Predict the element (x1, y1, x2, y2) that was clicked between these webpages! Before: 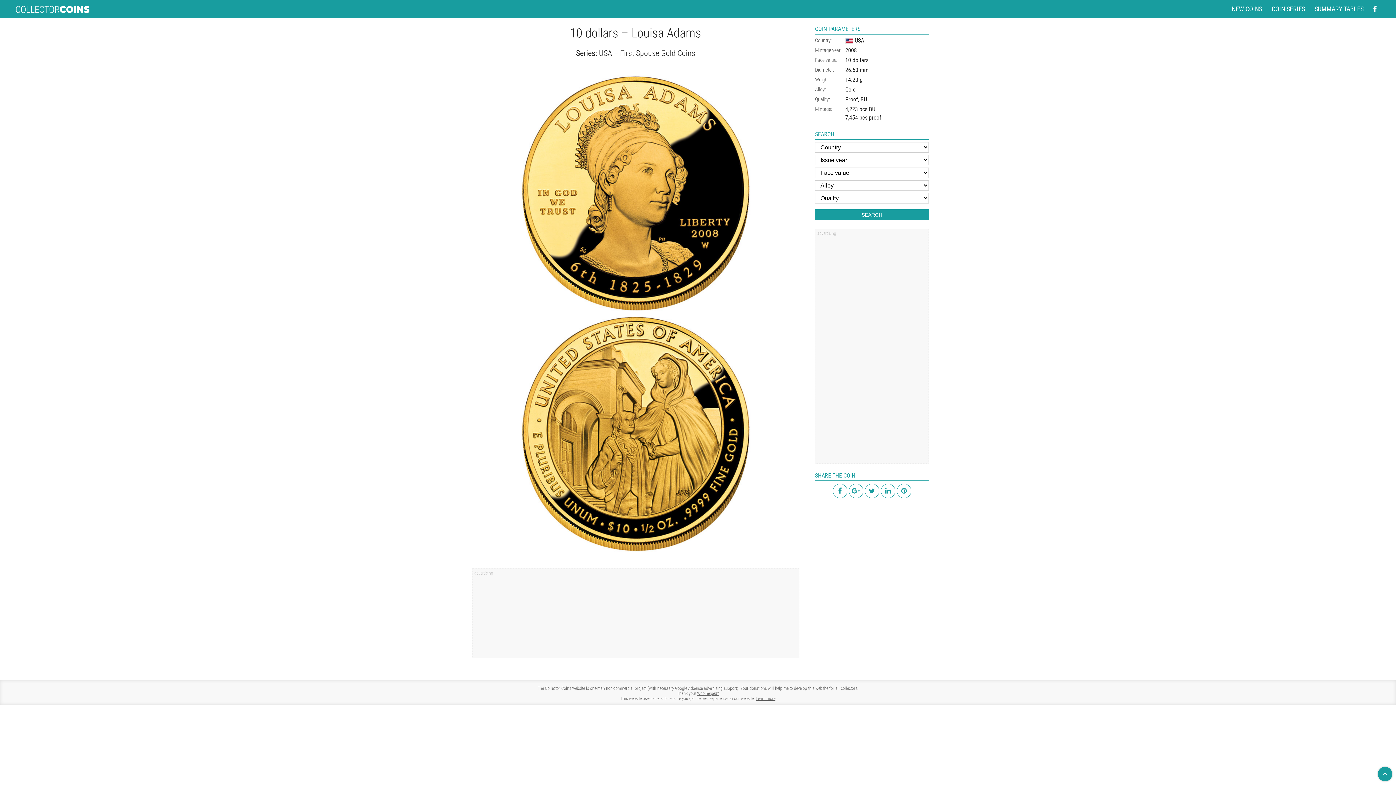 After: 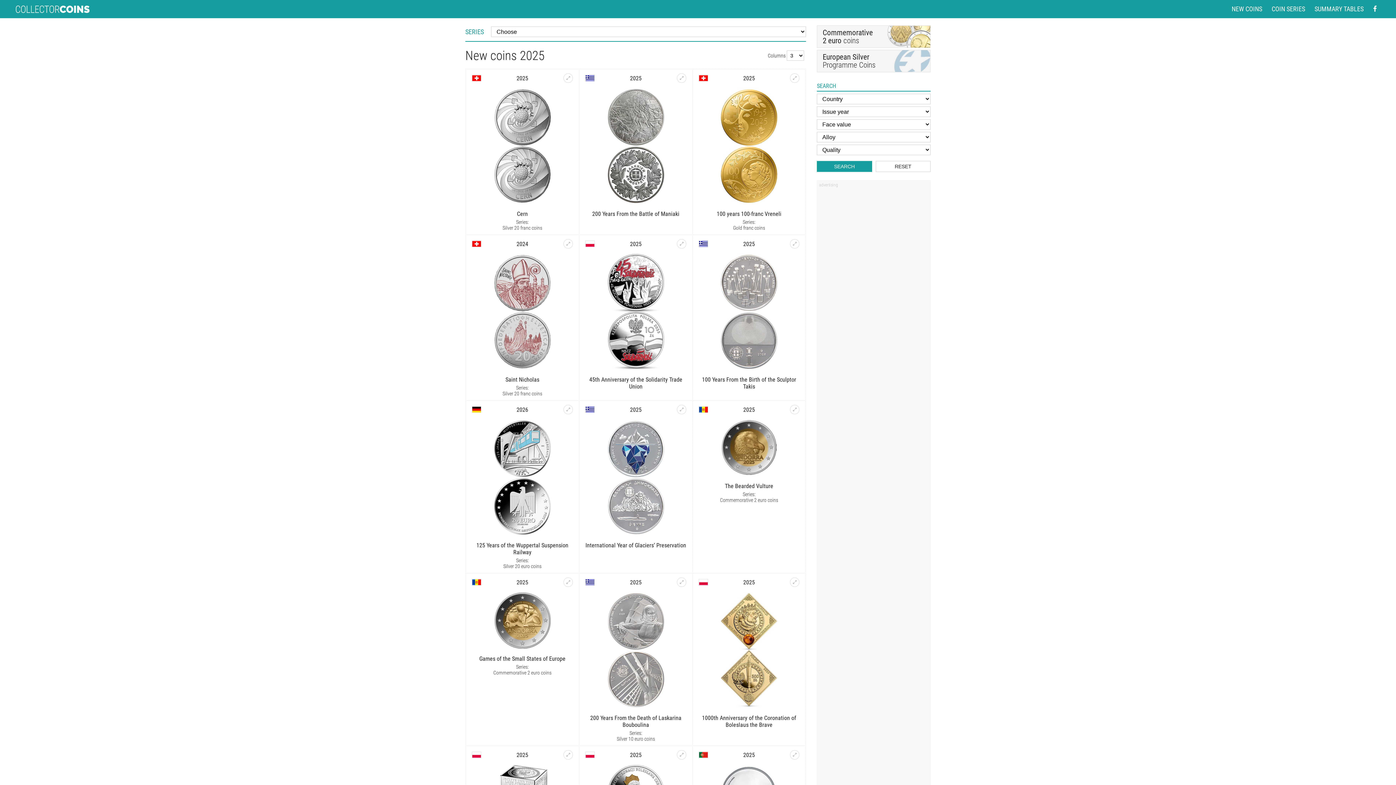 Action: bbox: (1229, 4, 1265, 13) label: NEW COINS